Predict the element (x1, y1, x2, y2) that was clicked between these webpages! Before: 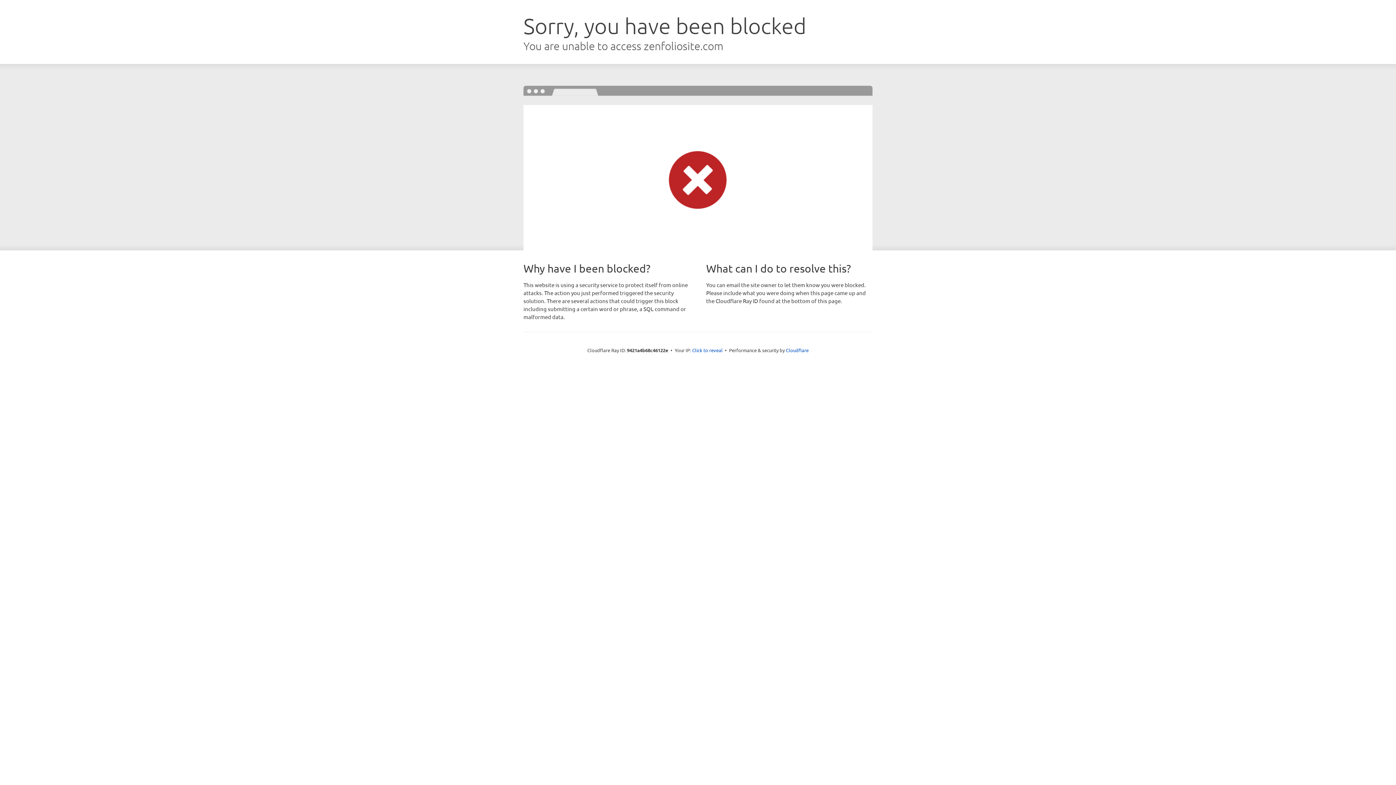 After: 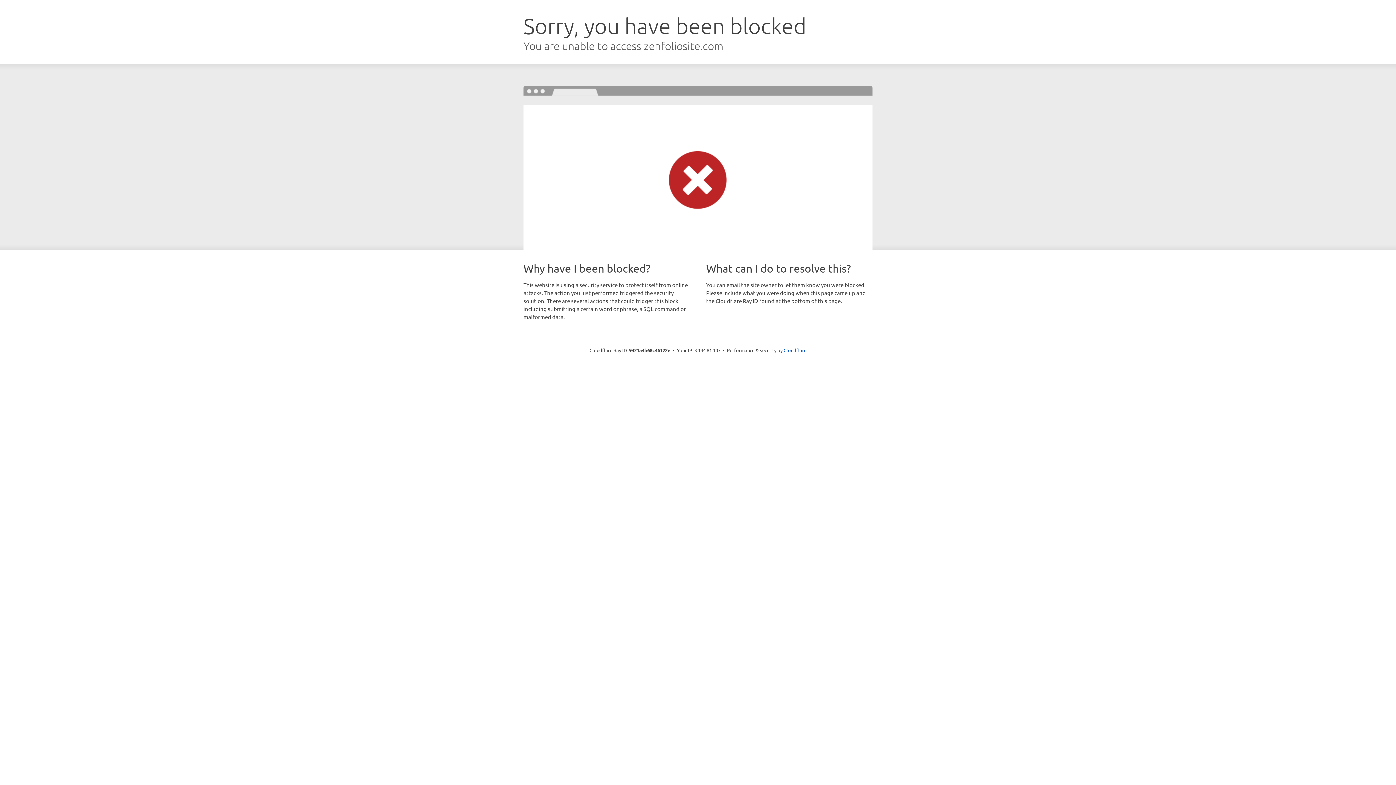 Action: bbox: (692, 346, 722, 353) label: Click to reveal